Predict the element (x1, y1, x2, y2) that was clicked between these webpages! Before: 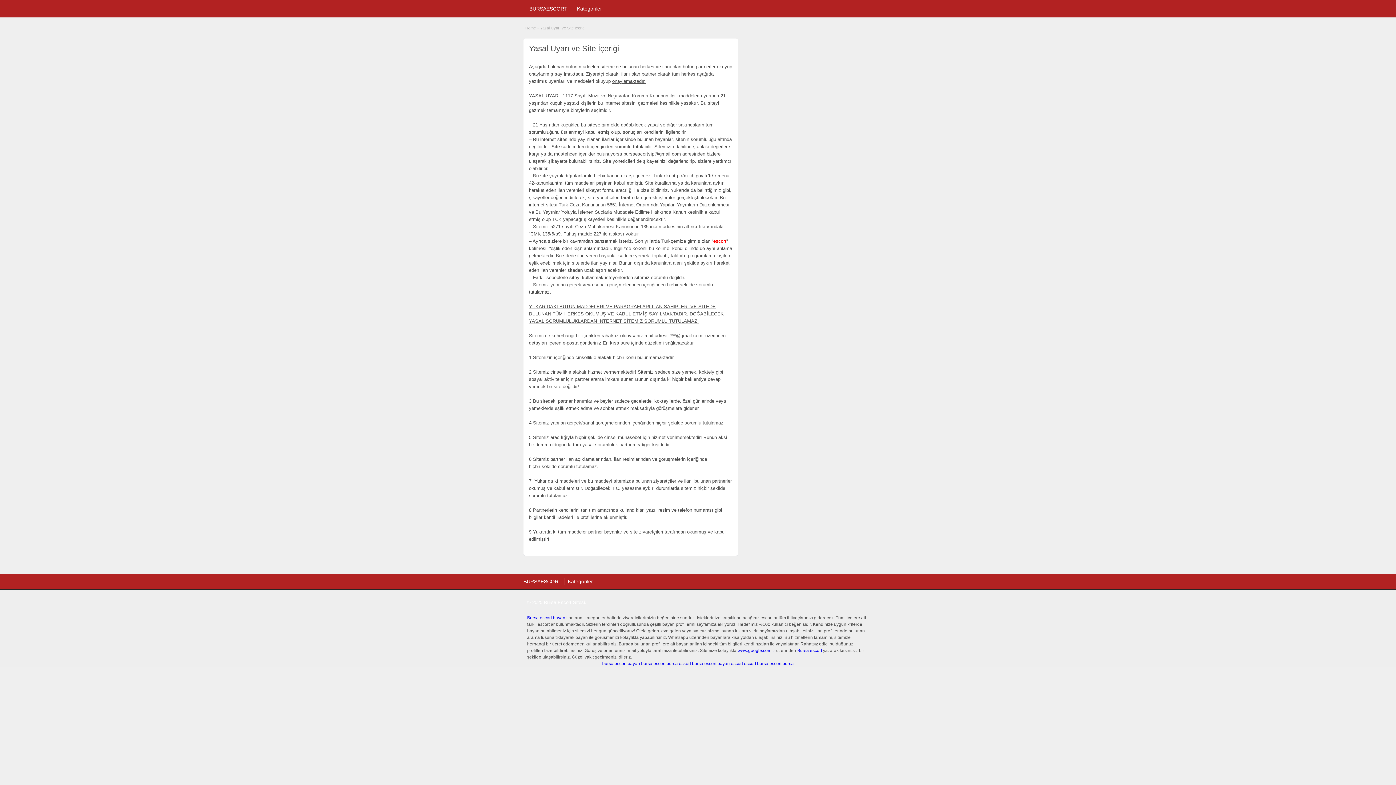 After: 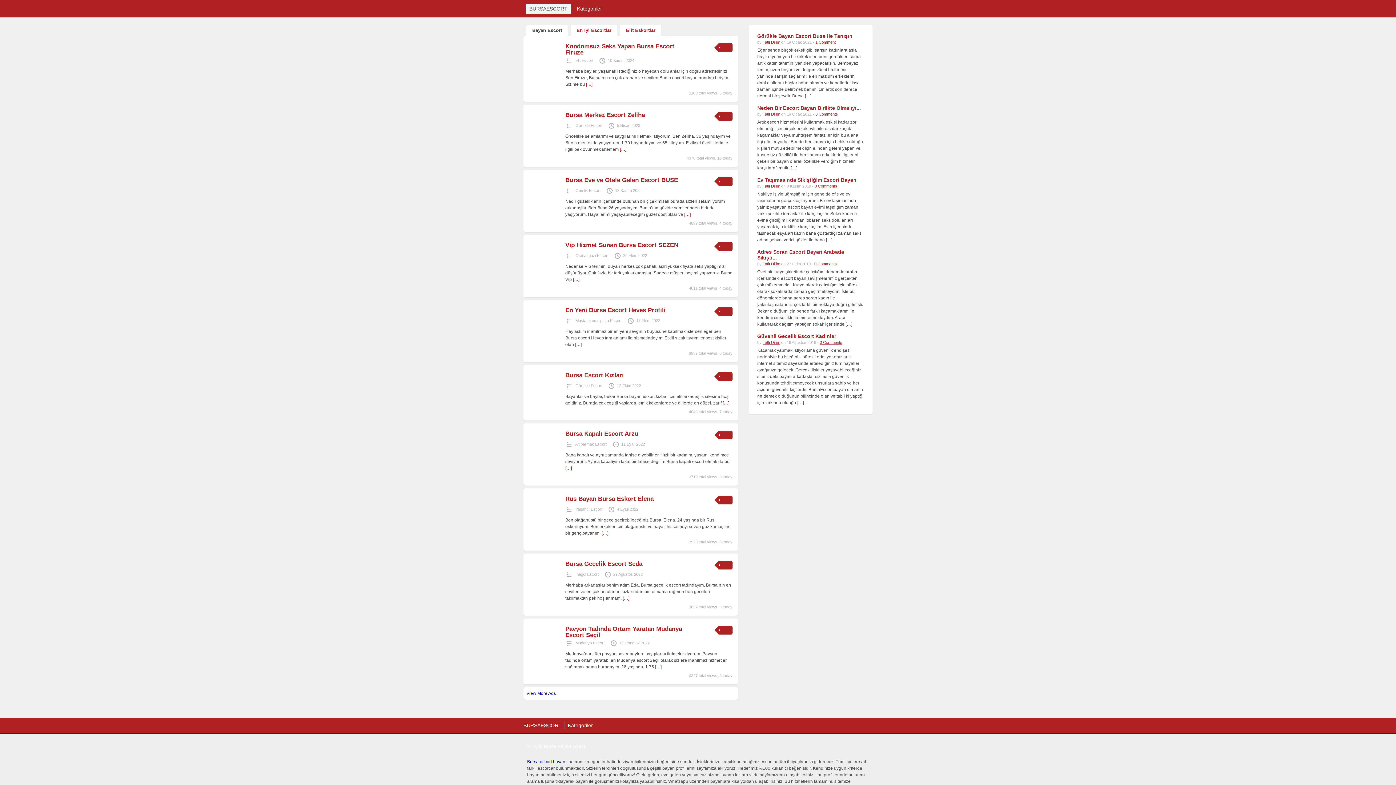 Action: label: Bursa escort bbox: (797, 648, 822, 653)